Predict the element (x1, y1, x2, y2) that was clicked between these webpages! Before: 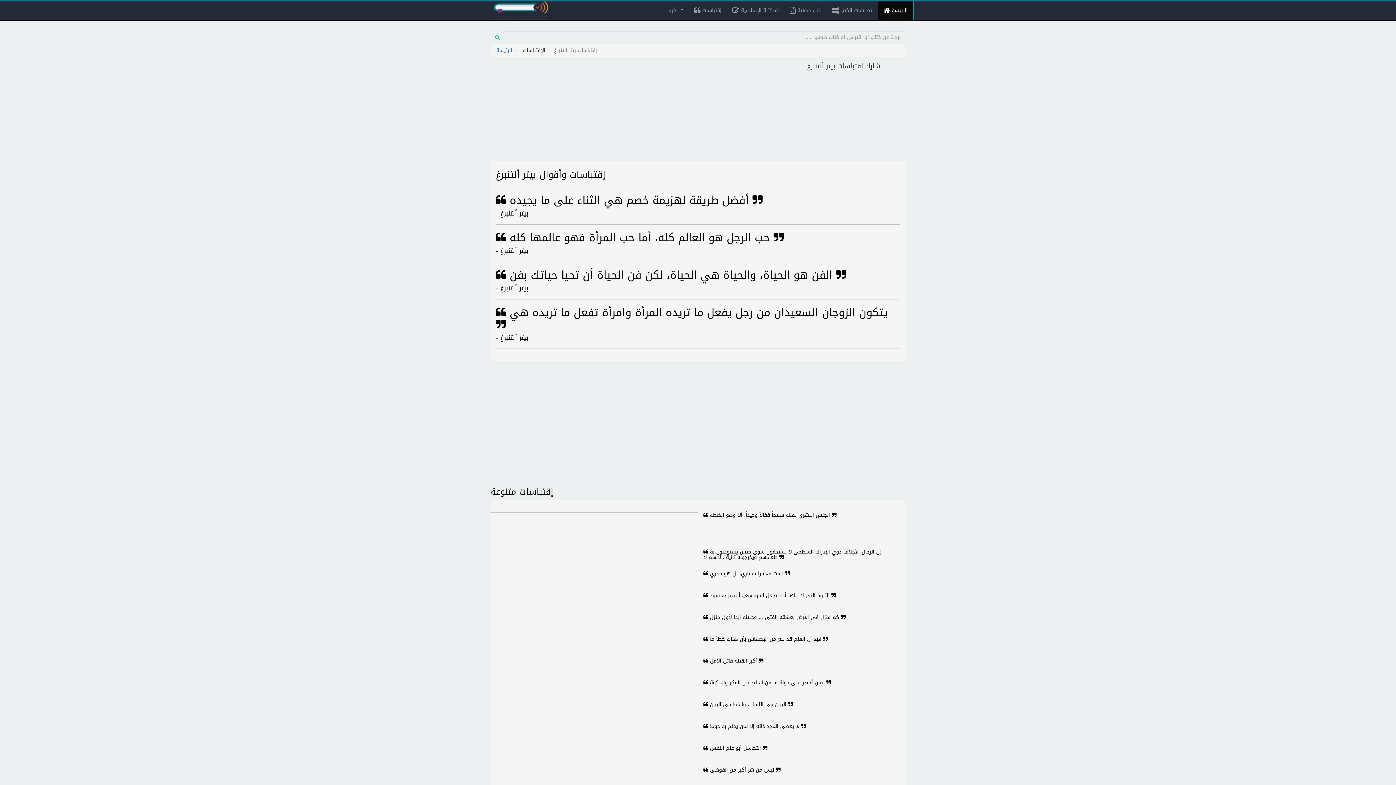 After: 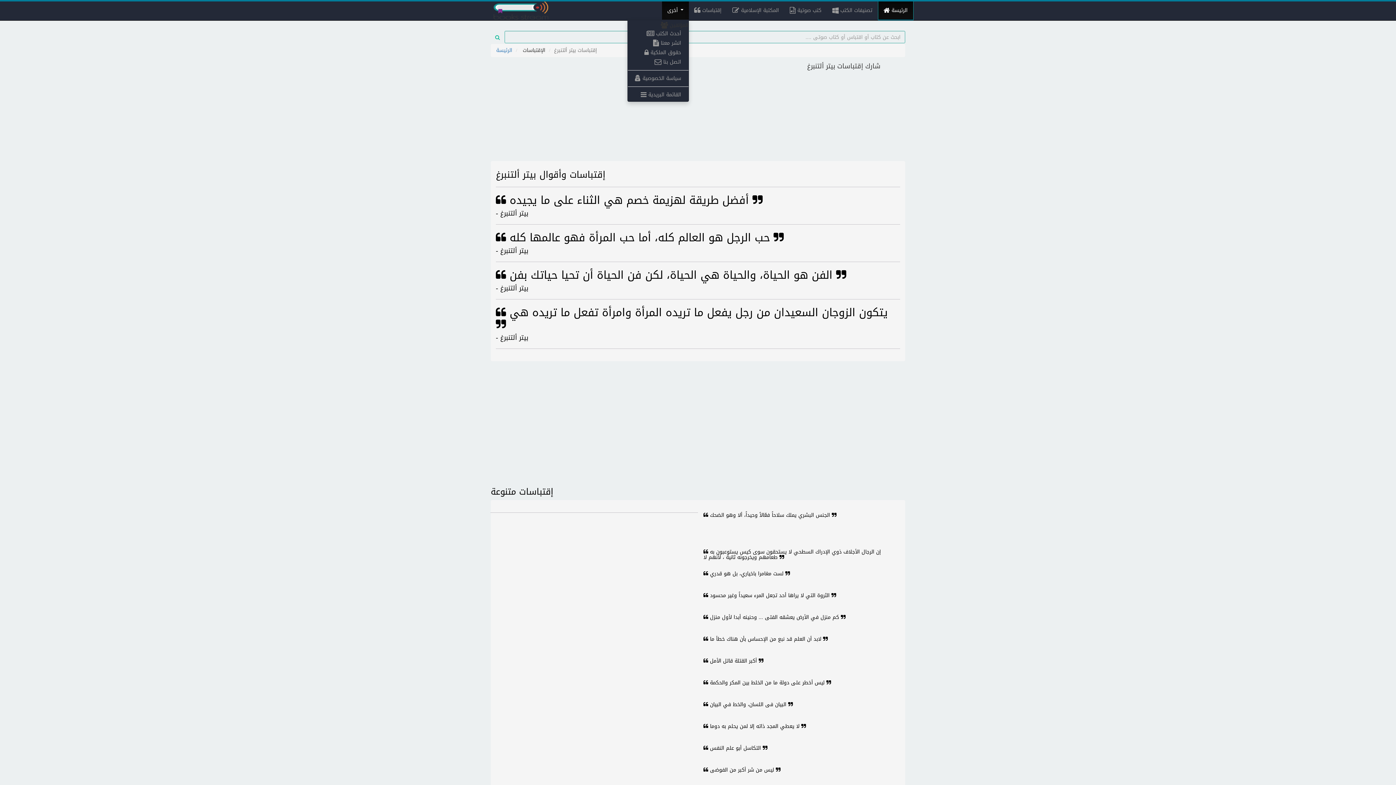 Action: bbox: (662, 1, 688, 19) label: أخرى 